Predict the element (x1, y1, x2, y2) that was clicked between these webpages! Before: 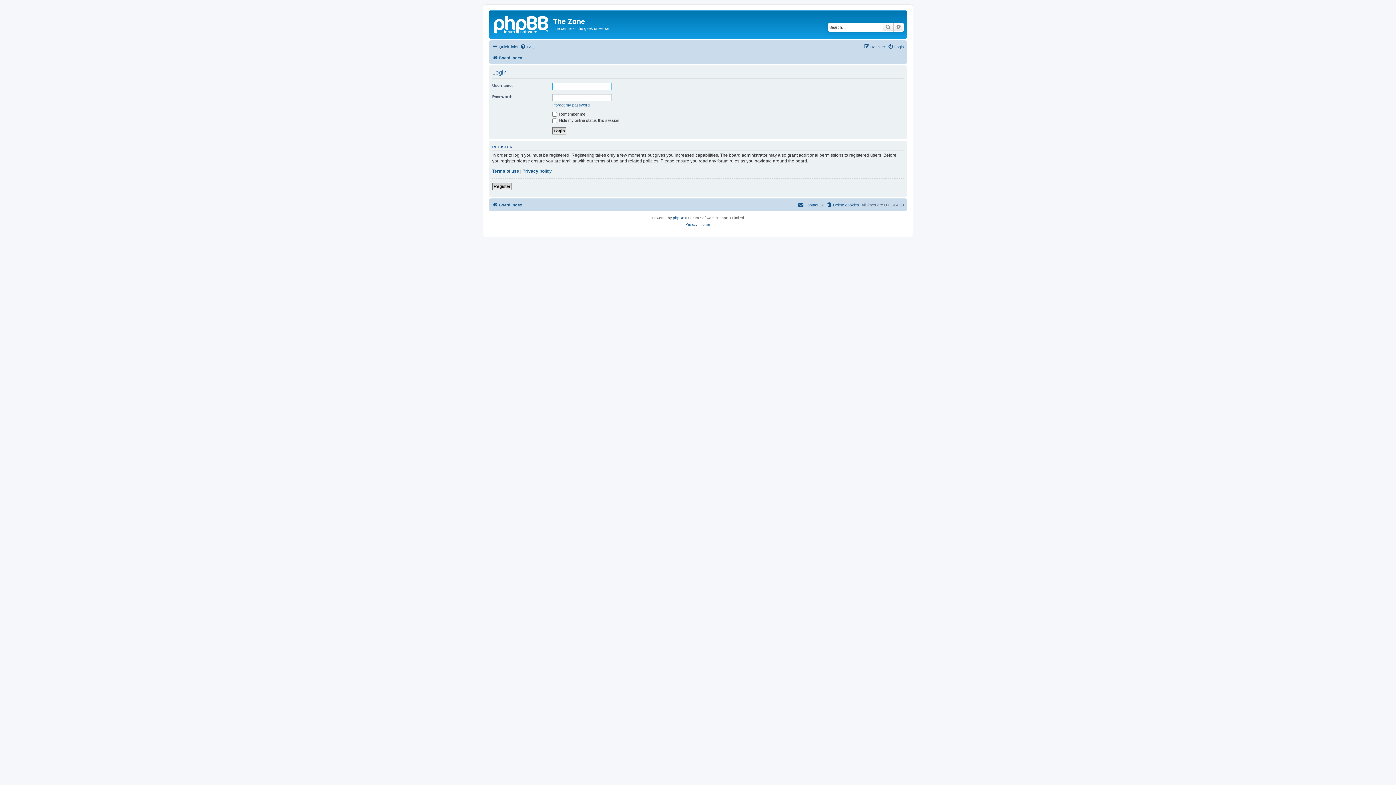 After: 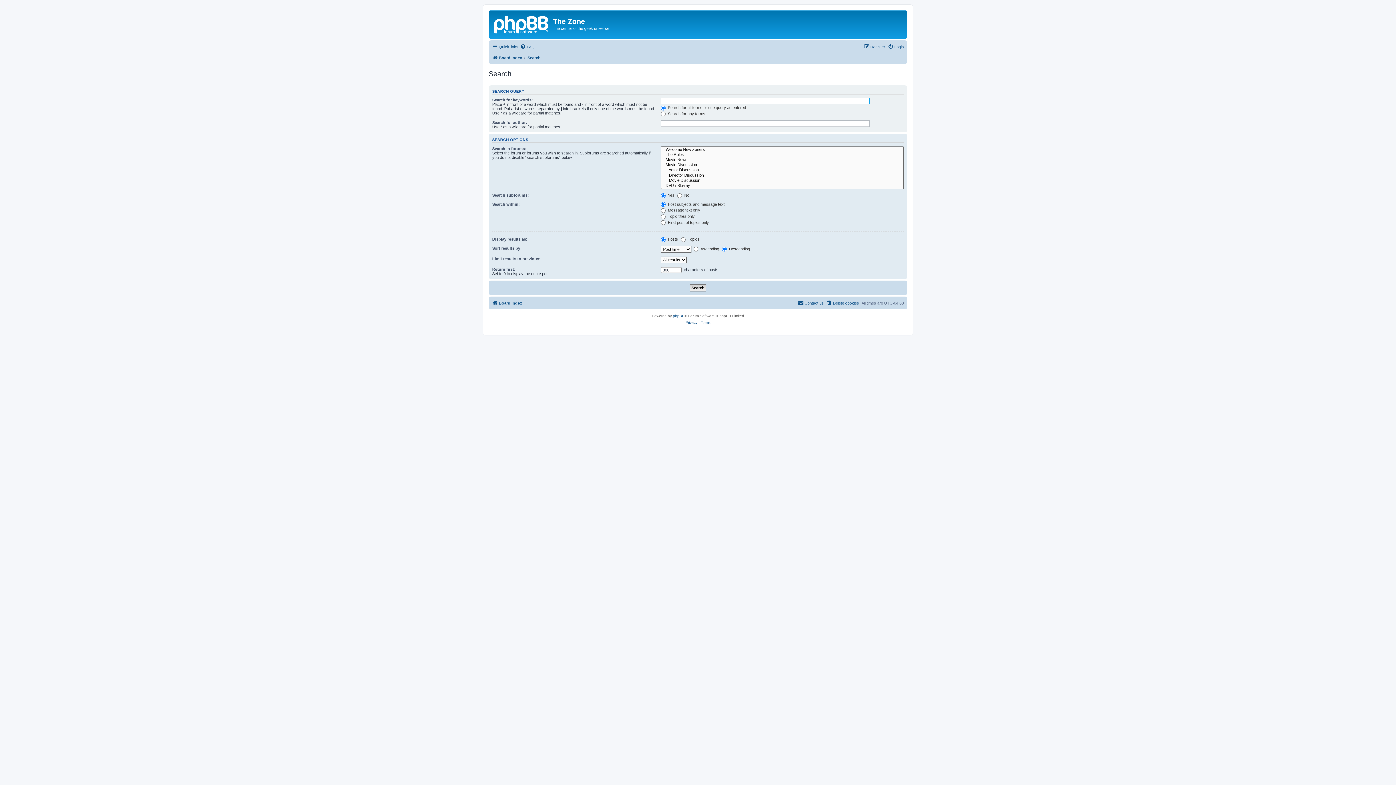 Action: label: Advanced search bbox: (893, 22, 904, 31)